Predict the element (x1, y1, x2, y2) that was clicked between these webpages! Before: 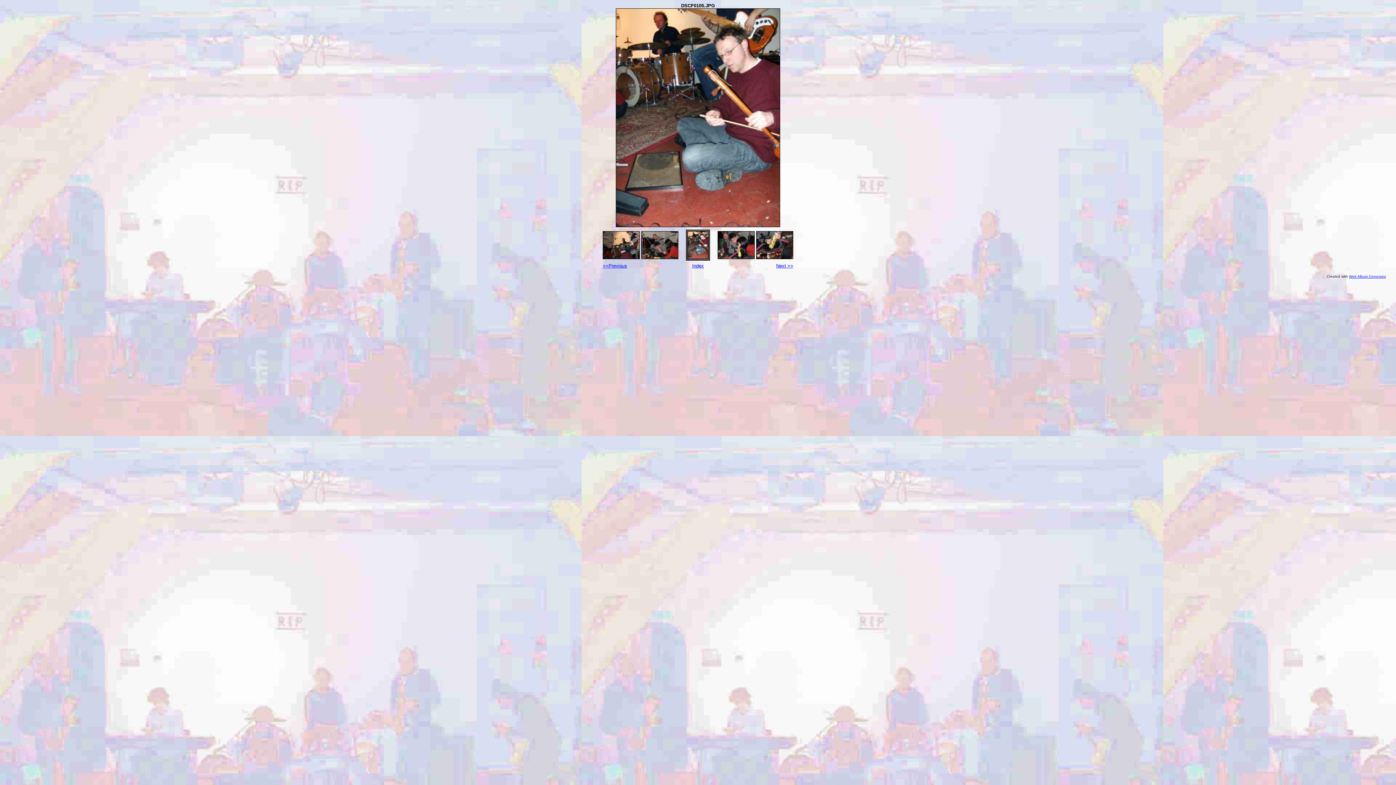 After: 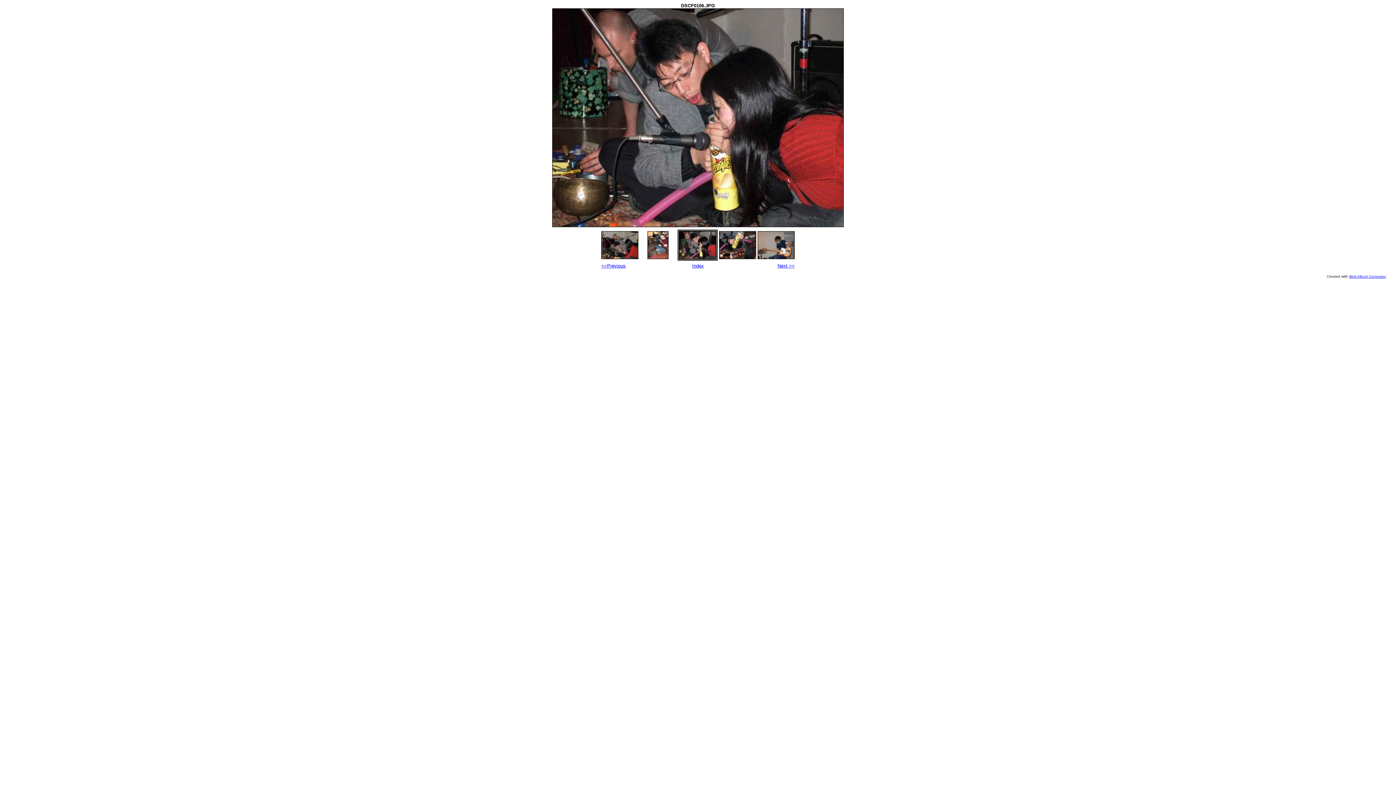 Action: bbox: (776, 263, 793, 268) label: Next >>